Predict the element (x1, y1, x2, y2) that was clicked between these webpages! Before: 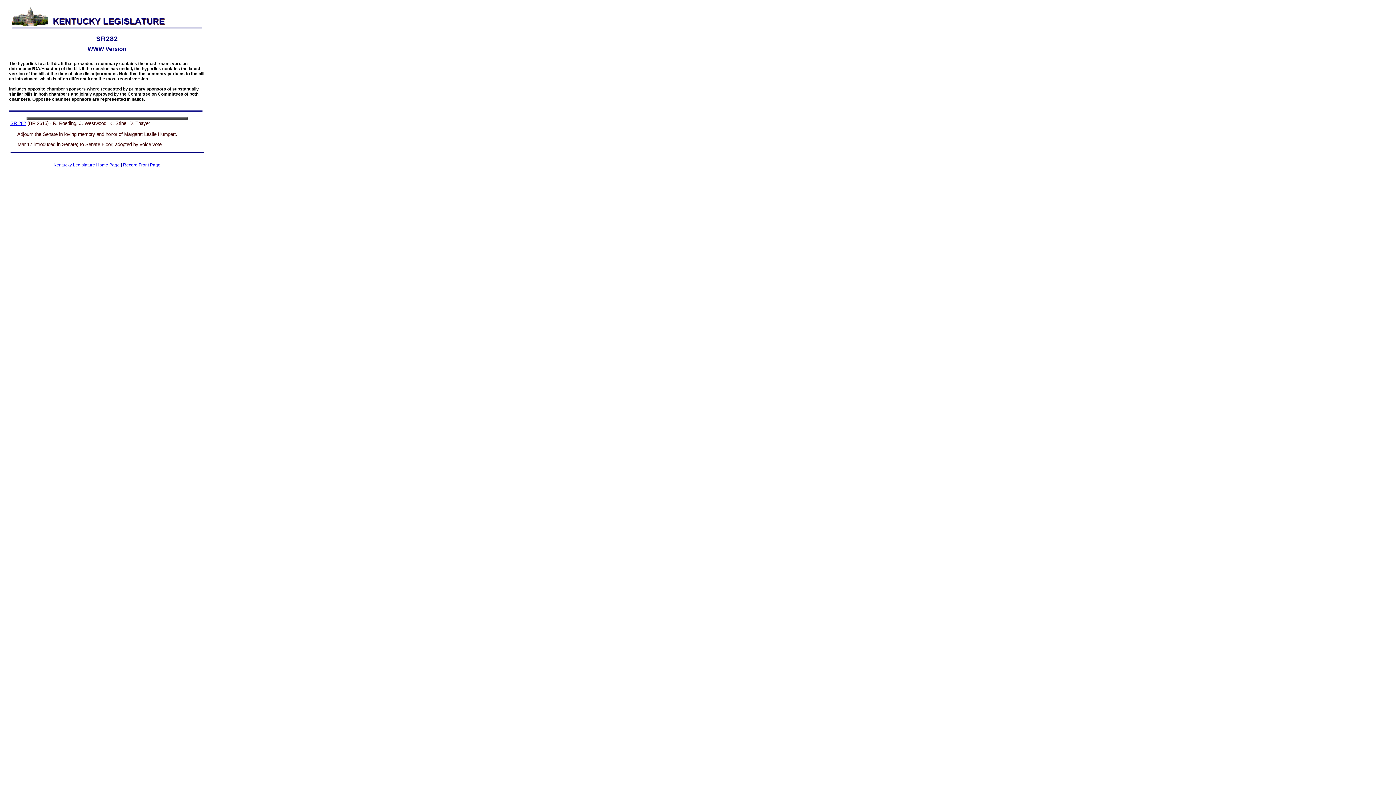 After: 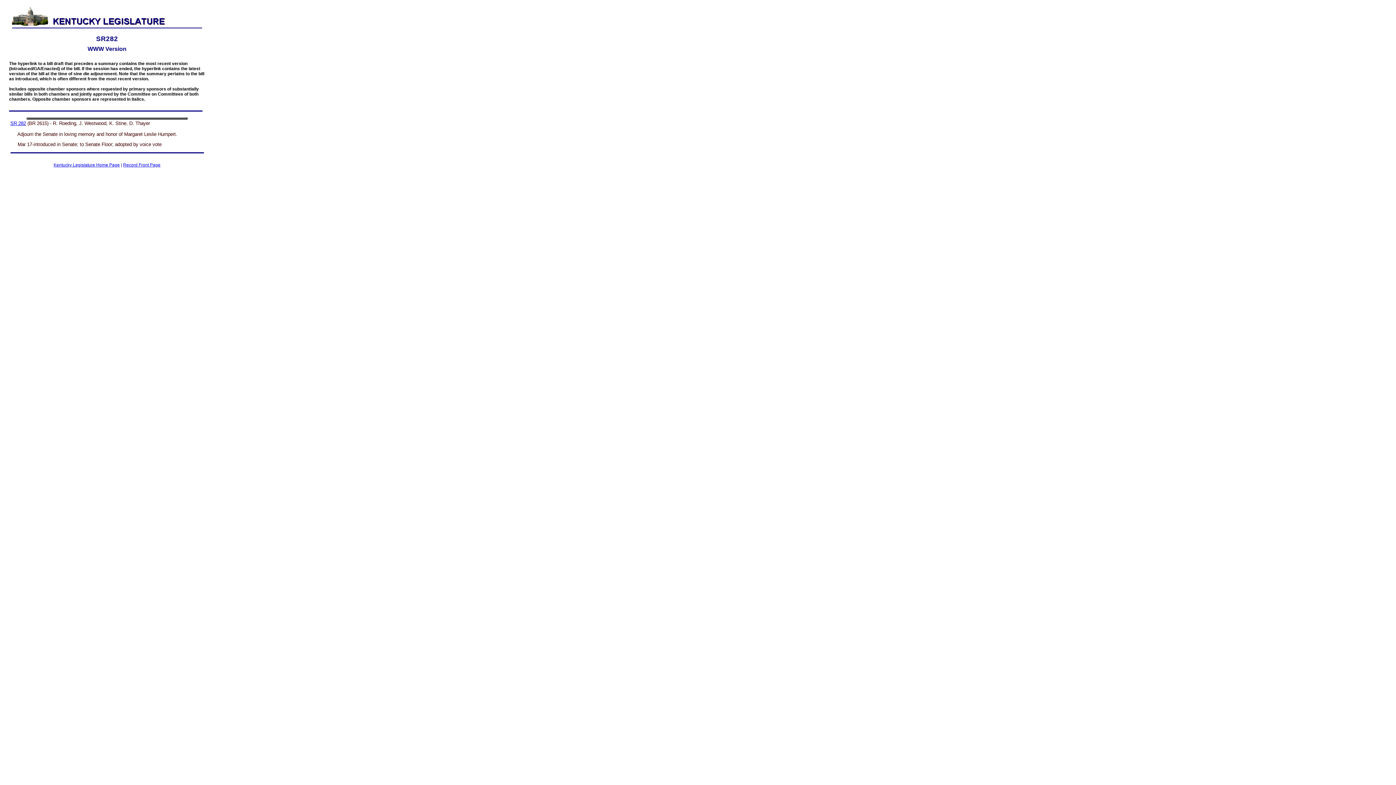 Action: label: SR282 bbox: (96, 36, 118, 42)